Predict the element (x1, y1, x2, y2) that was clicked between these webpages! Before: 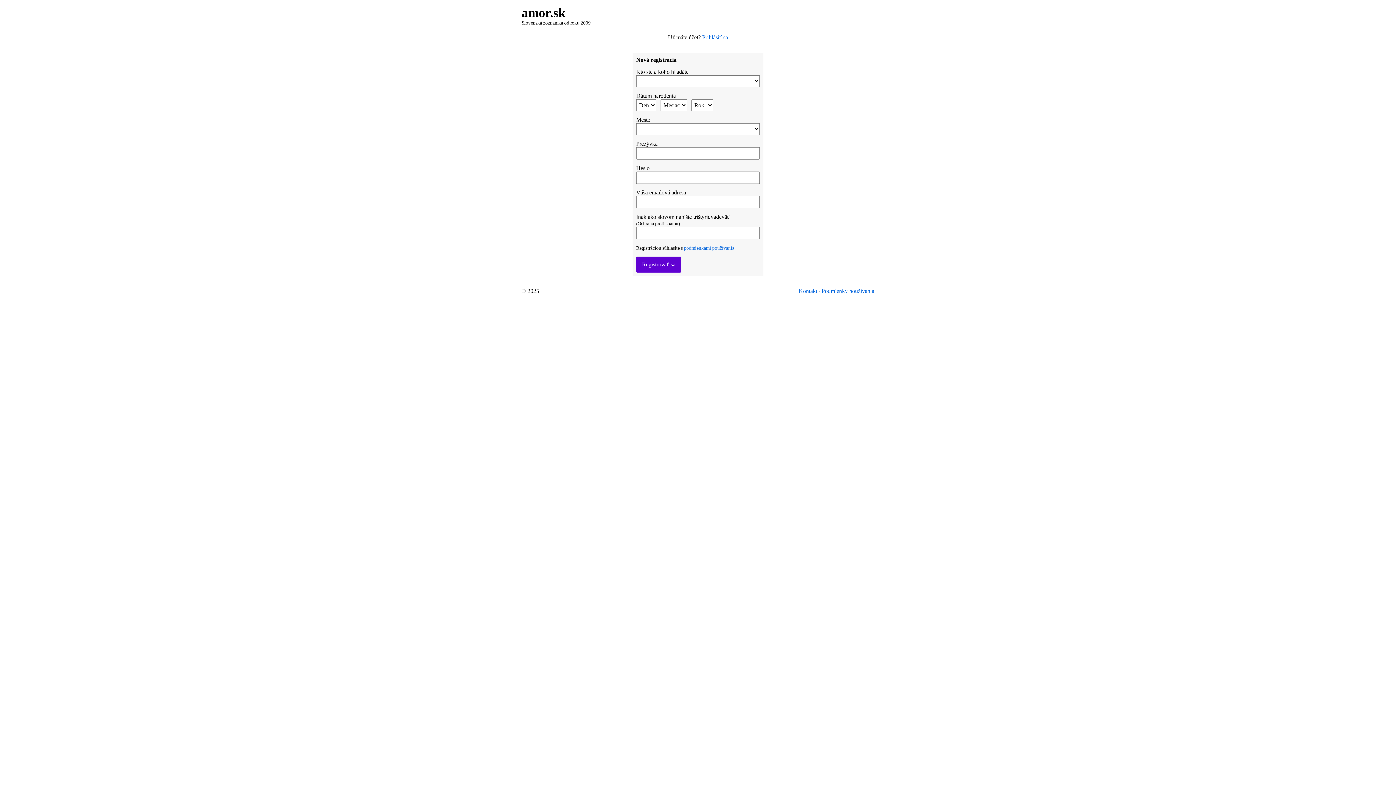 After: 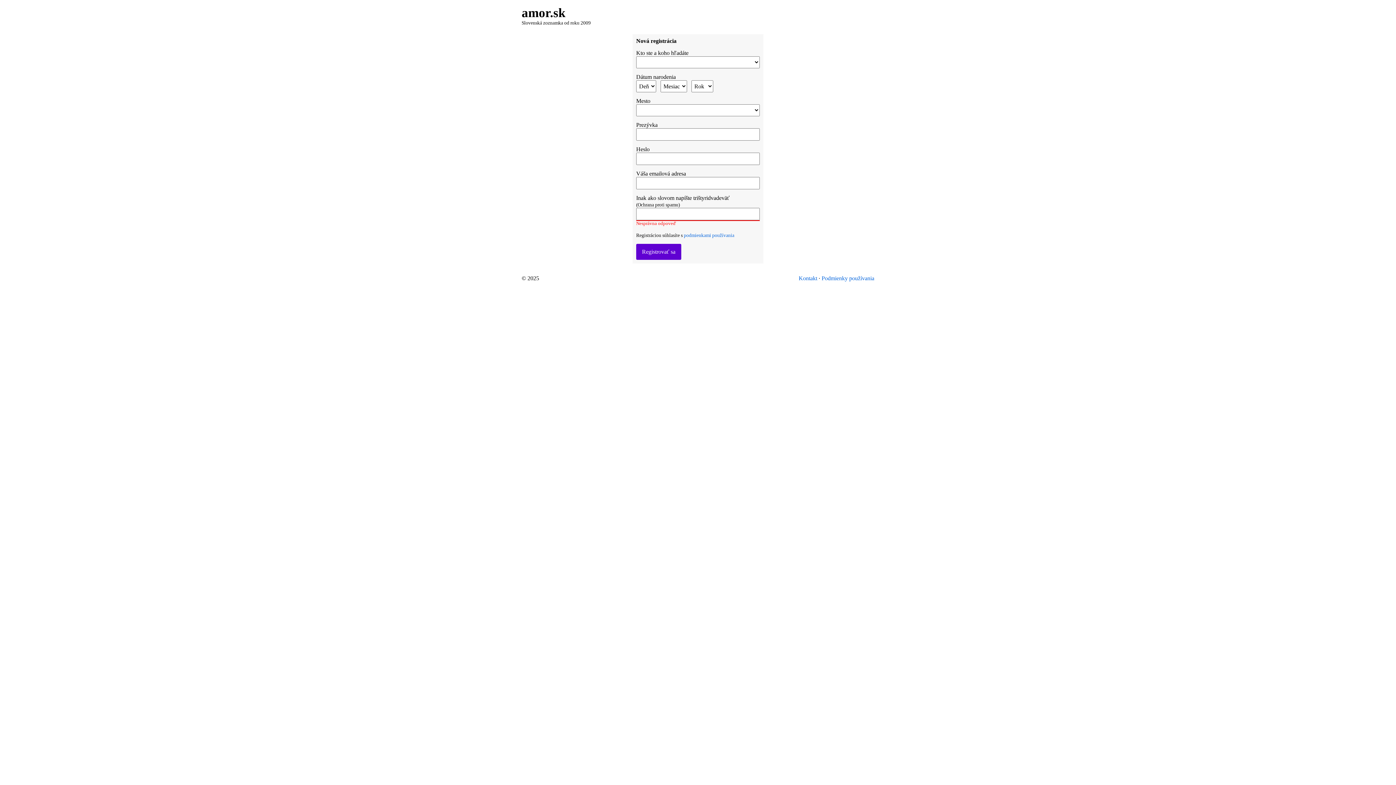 Action: bbox: (636, 256, 681, 272) label: Registrovať sa